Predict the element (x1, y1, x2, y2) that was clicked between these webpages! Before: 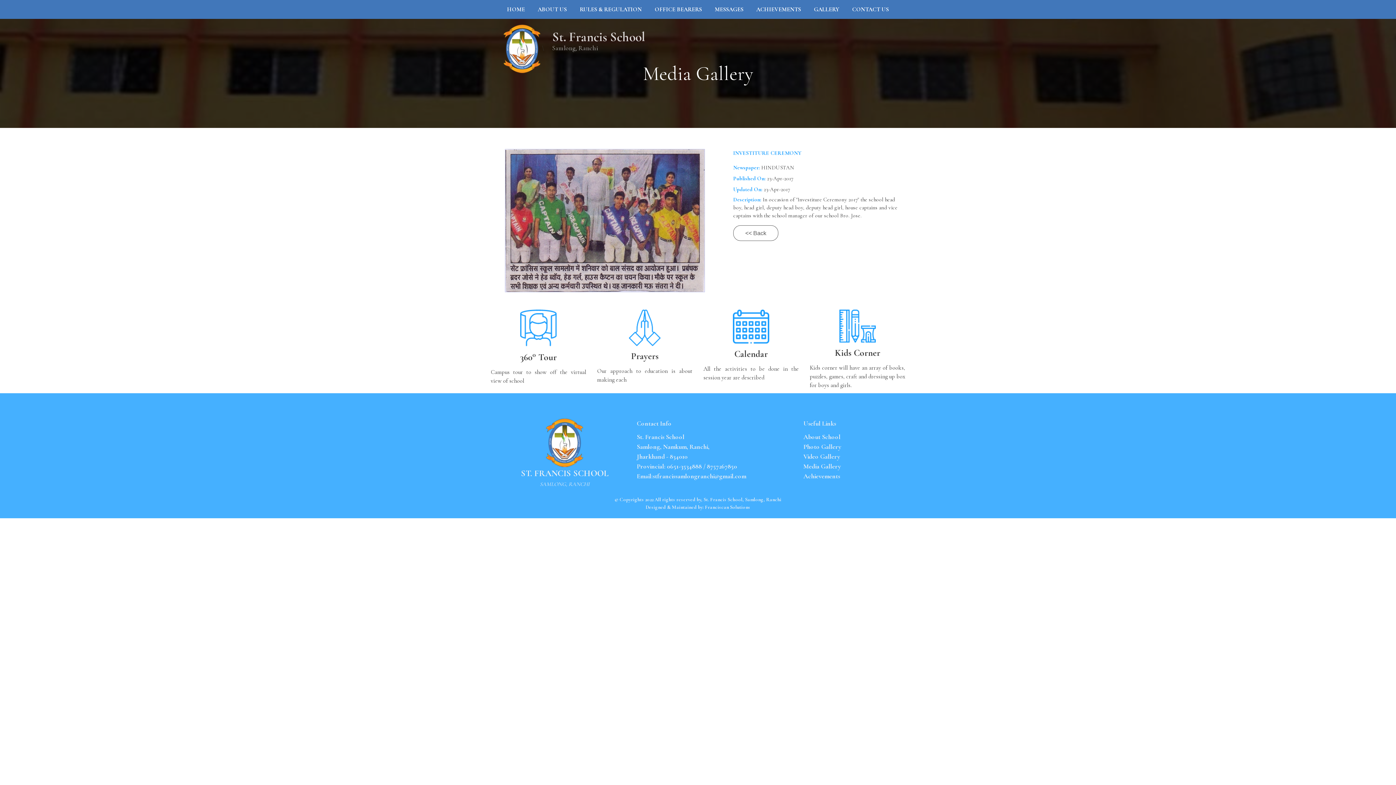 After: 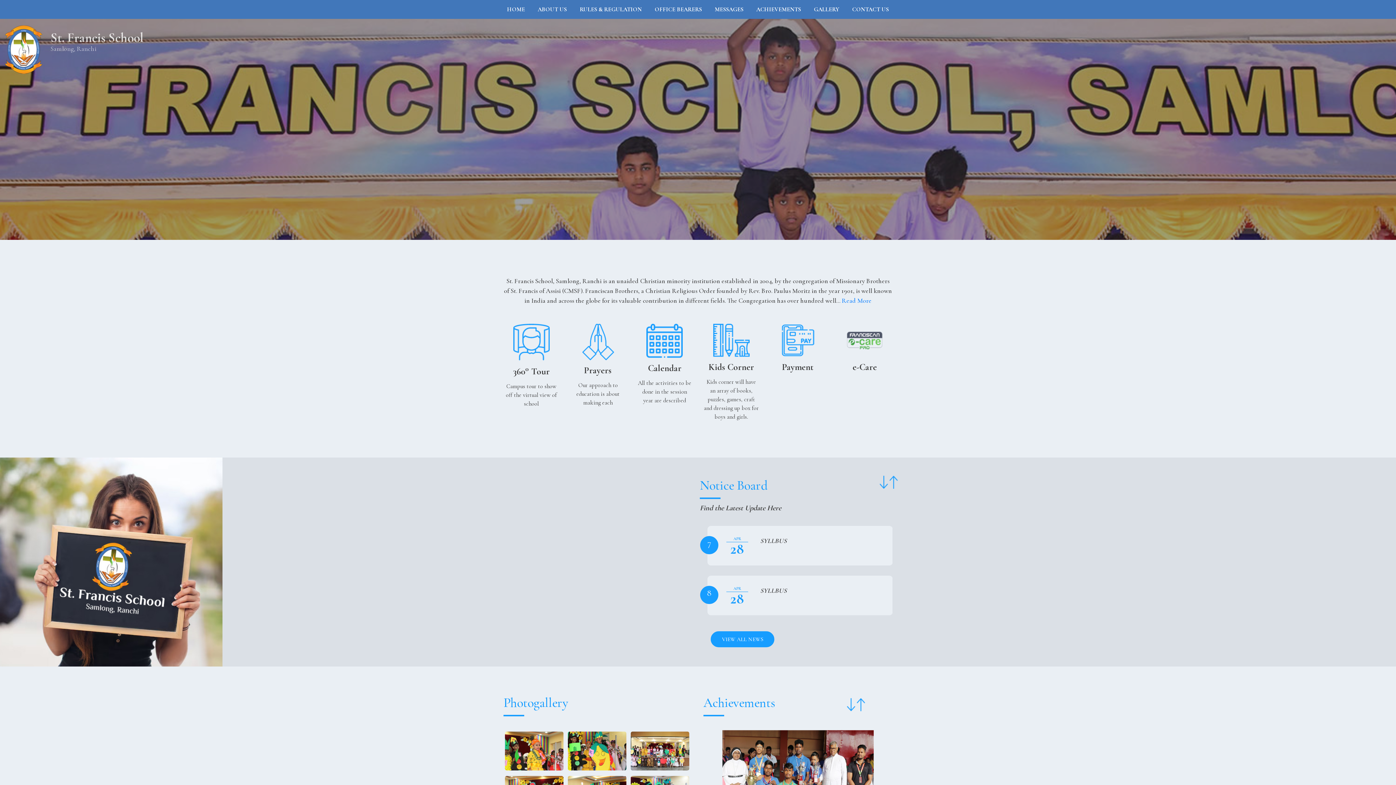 Action: bbox: (503, 44, 645, 52) label:  \ St. Francis School
Samlong, Ranchi